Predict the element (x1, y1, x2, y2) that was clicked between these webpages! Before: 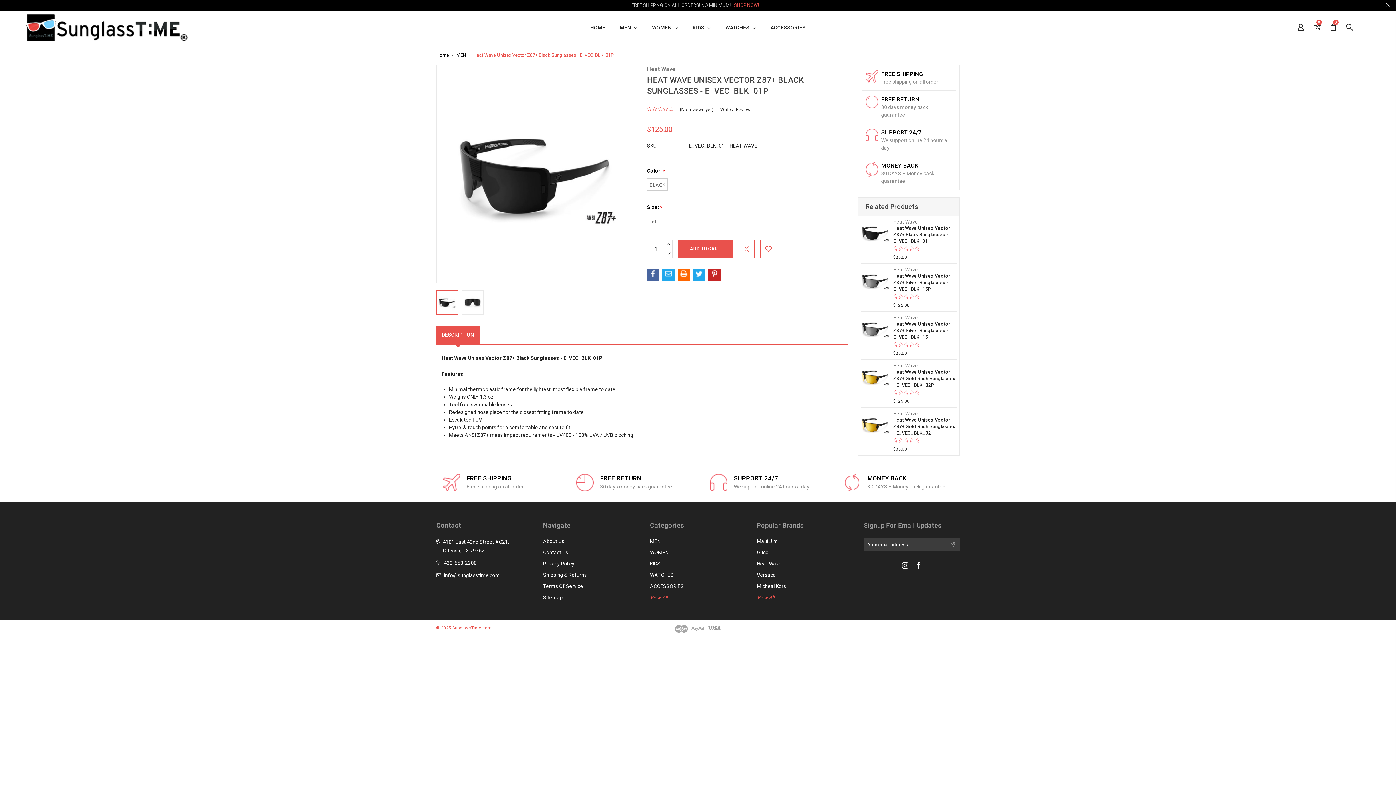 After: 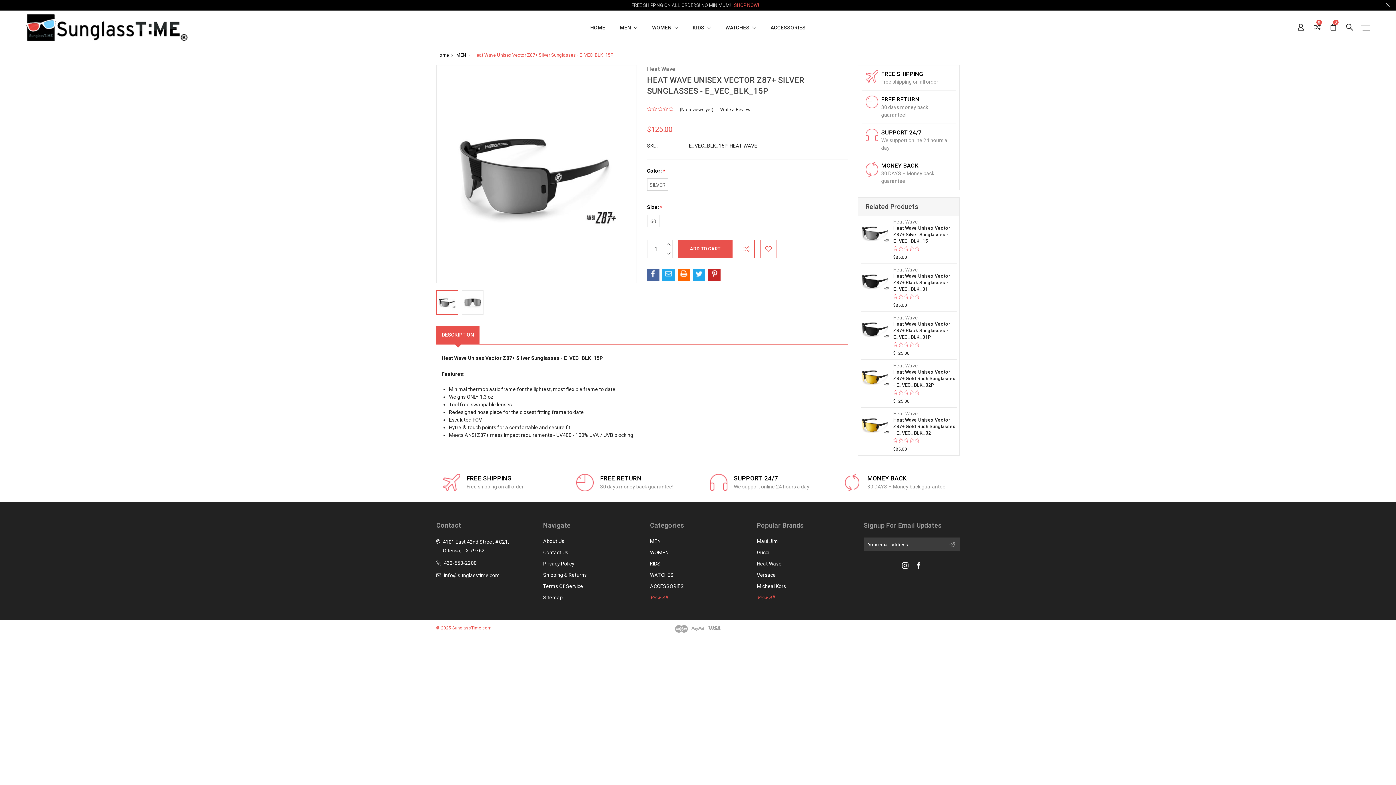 Action: bbox: (860, 266, 889, 295)